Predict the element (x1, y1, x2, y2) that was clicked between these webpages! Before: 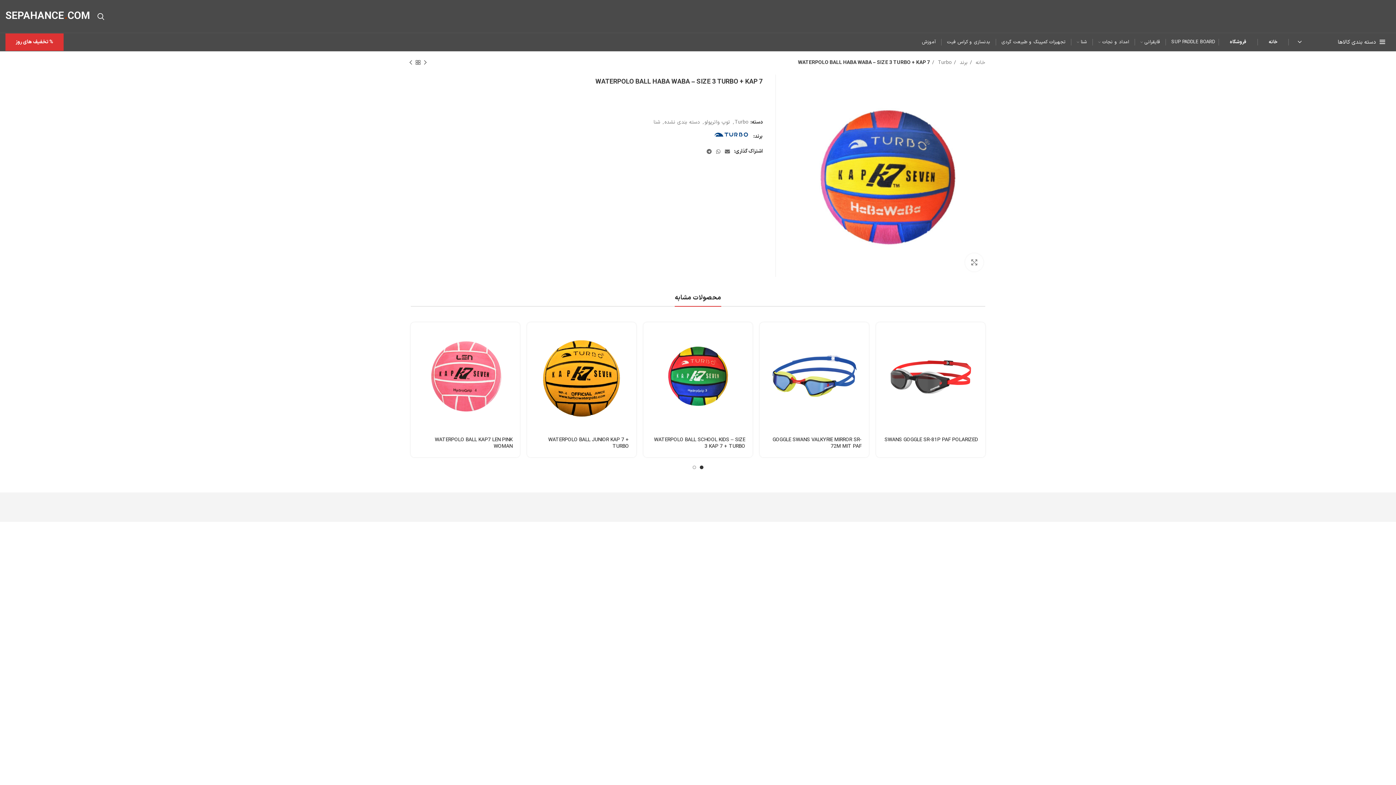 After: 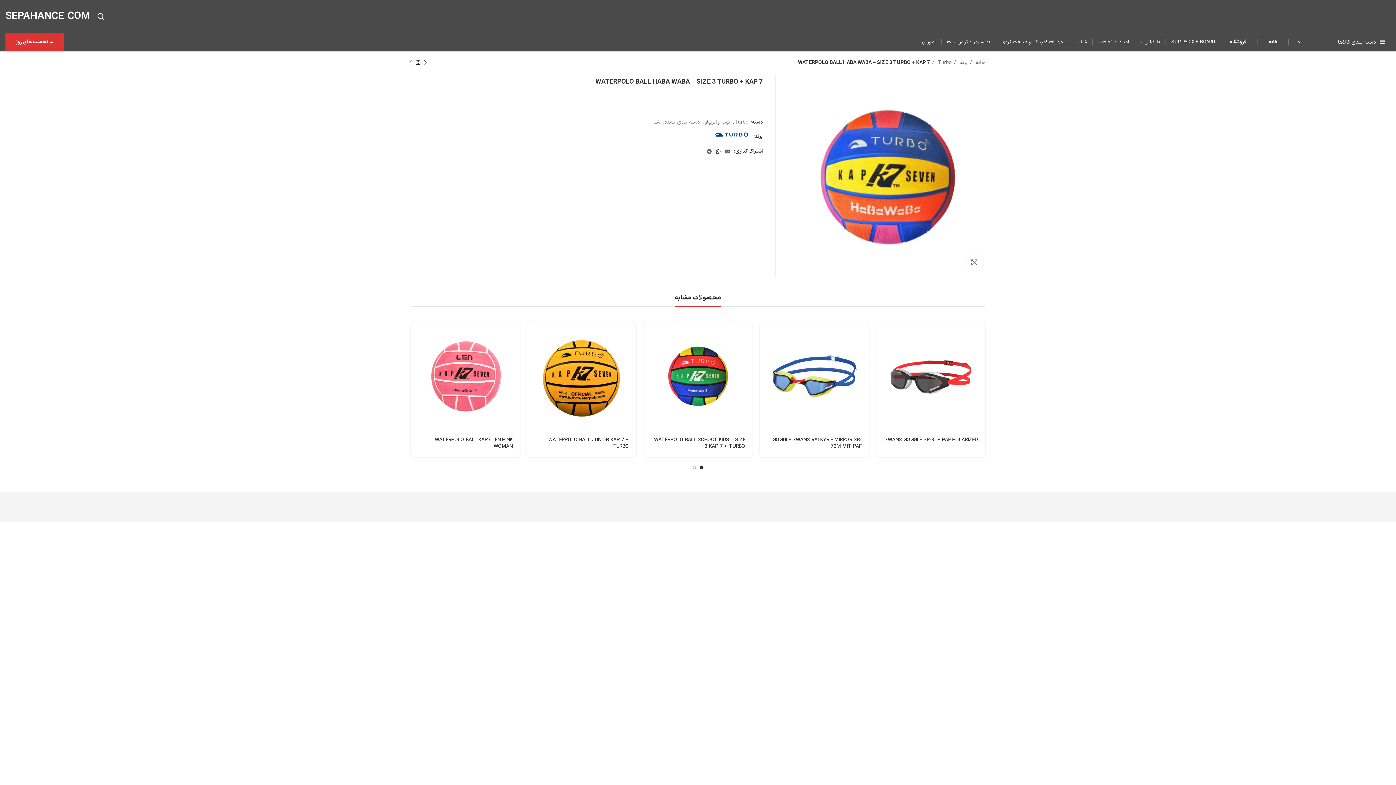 Action: label: WhatsApp social link bbox: (714, 146, 722, 156)